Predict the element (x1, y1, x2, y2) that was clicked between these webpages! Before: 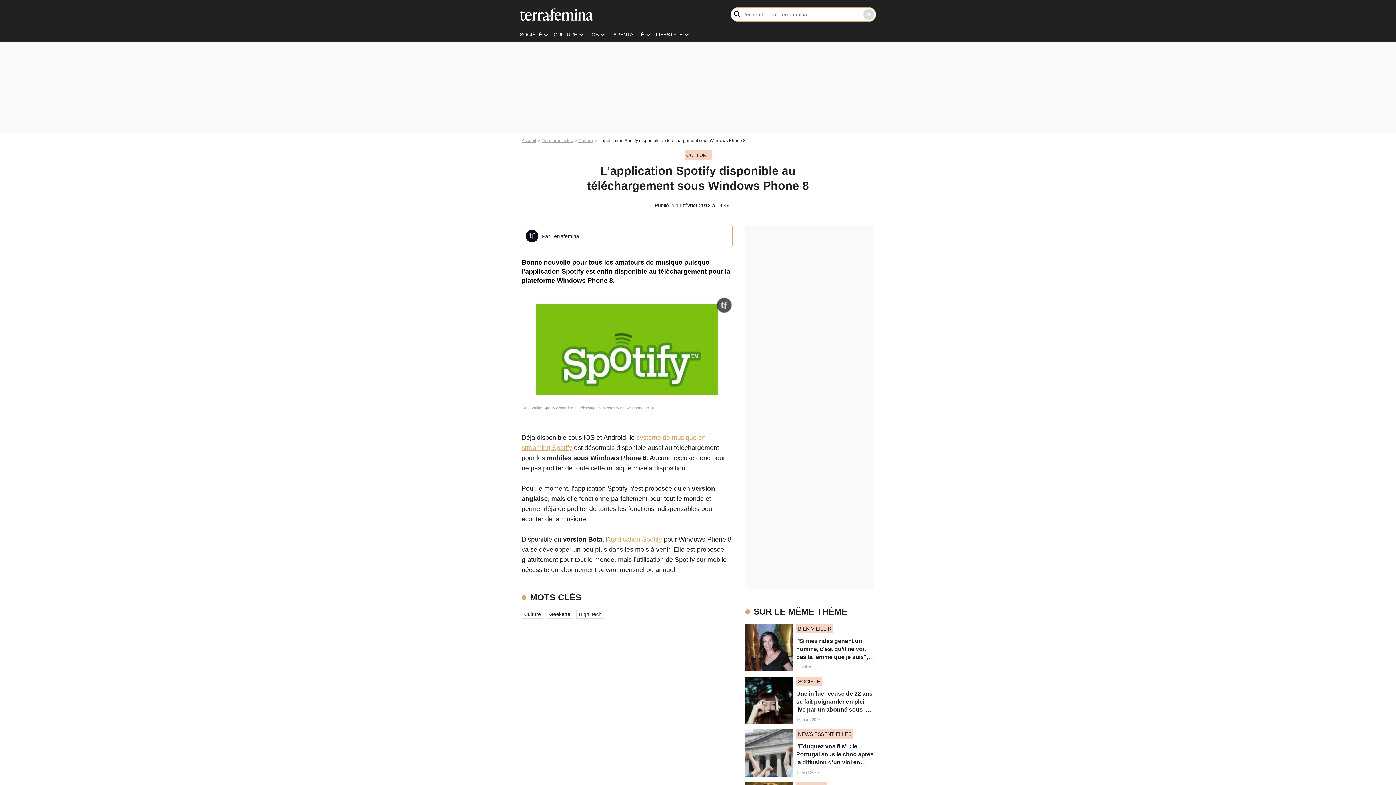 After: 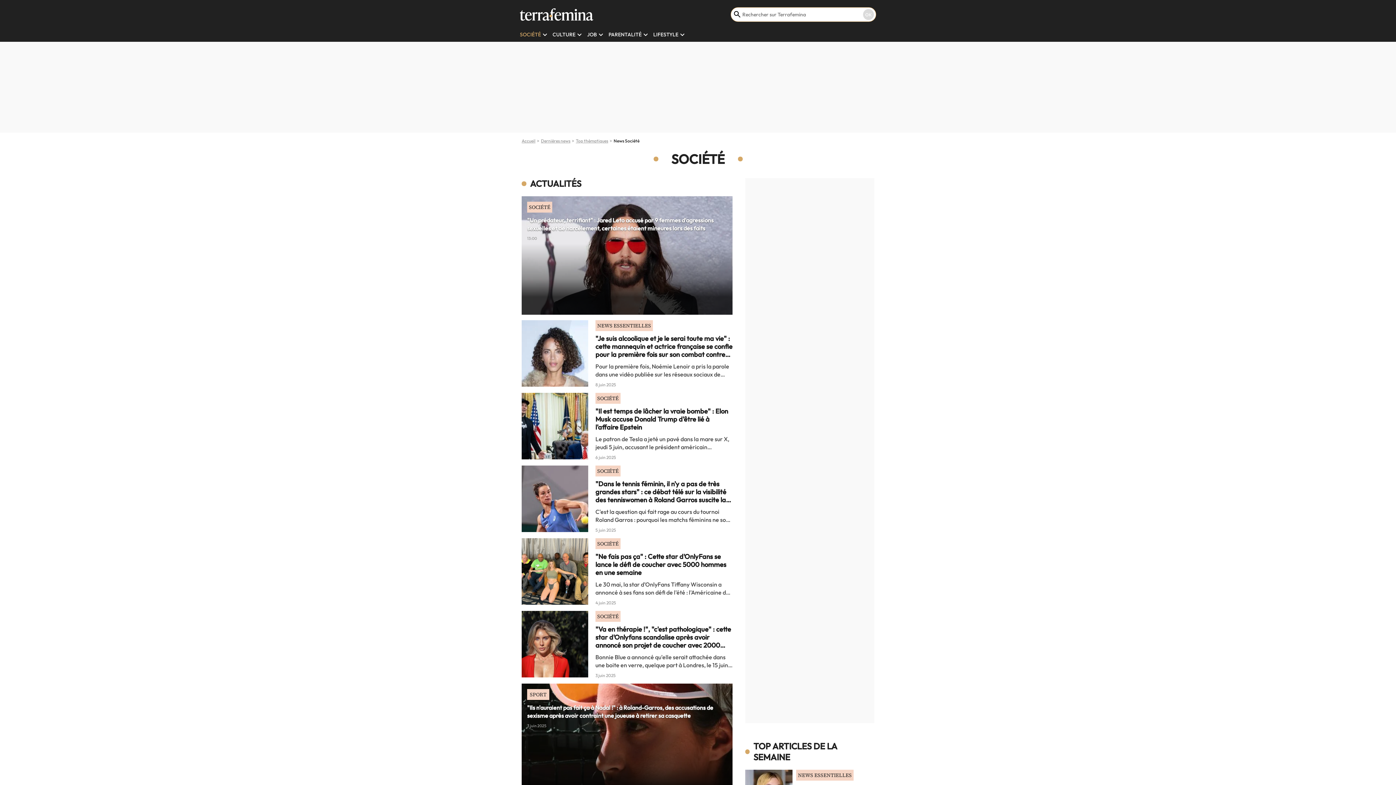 Action: label: SOCIÉTÉ bbox: (520, 31, 542, 37)